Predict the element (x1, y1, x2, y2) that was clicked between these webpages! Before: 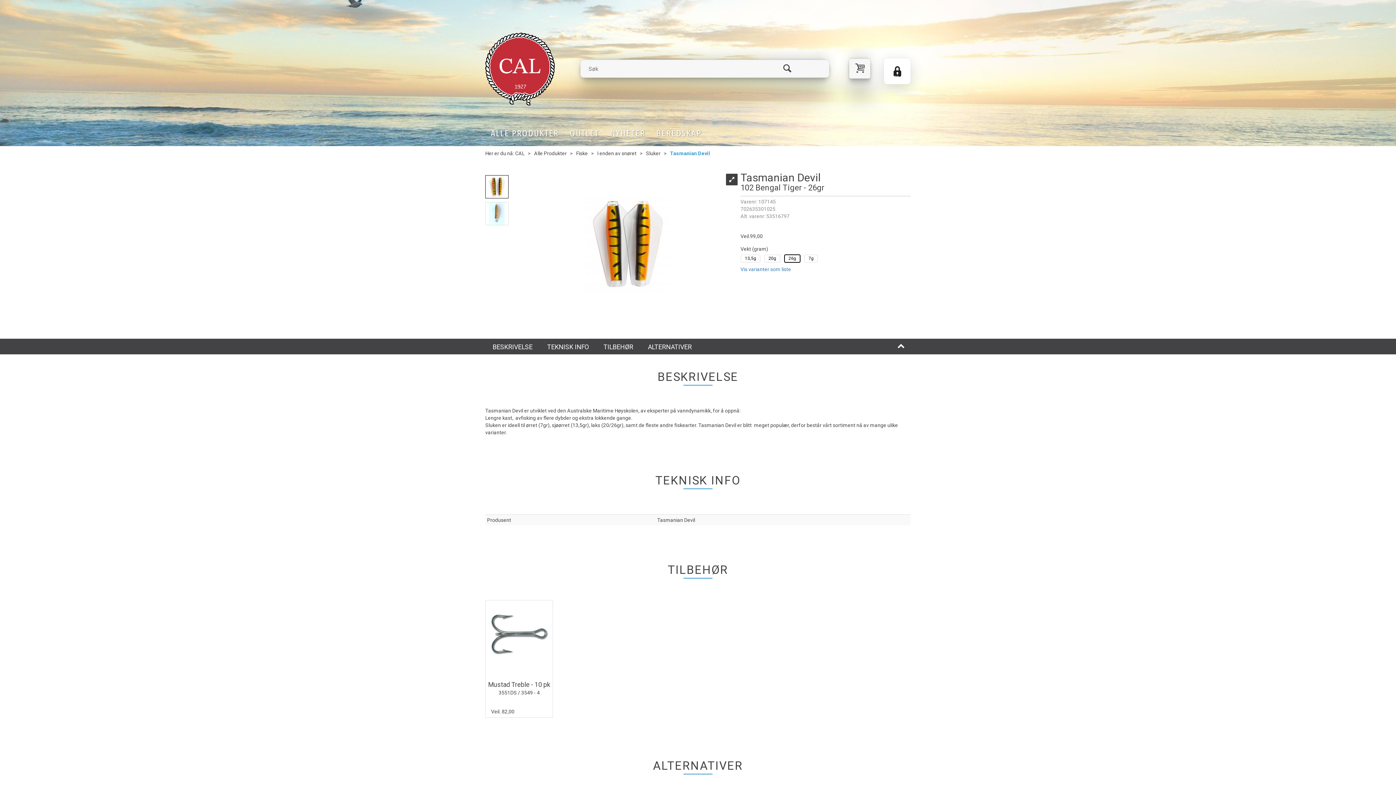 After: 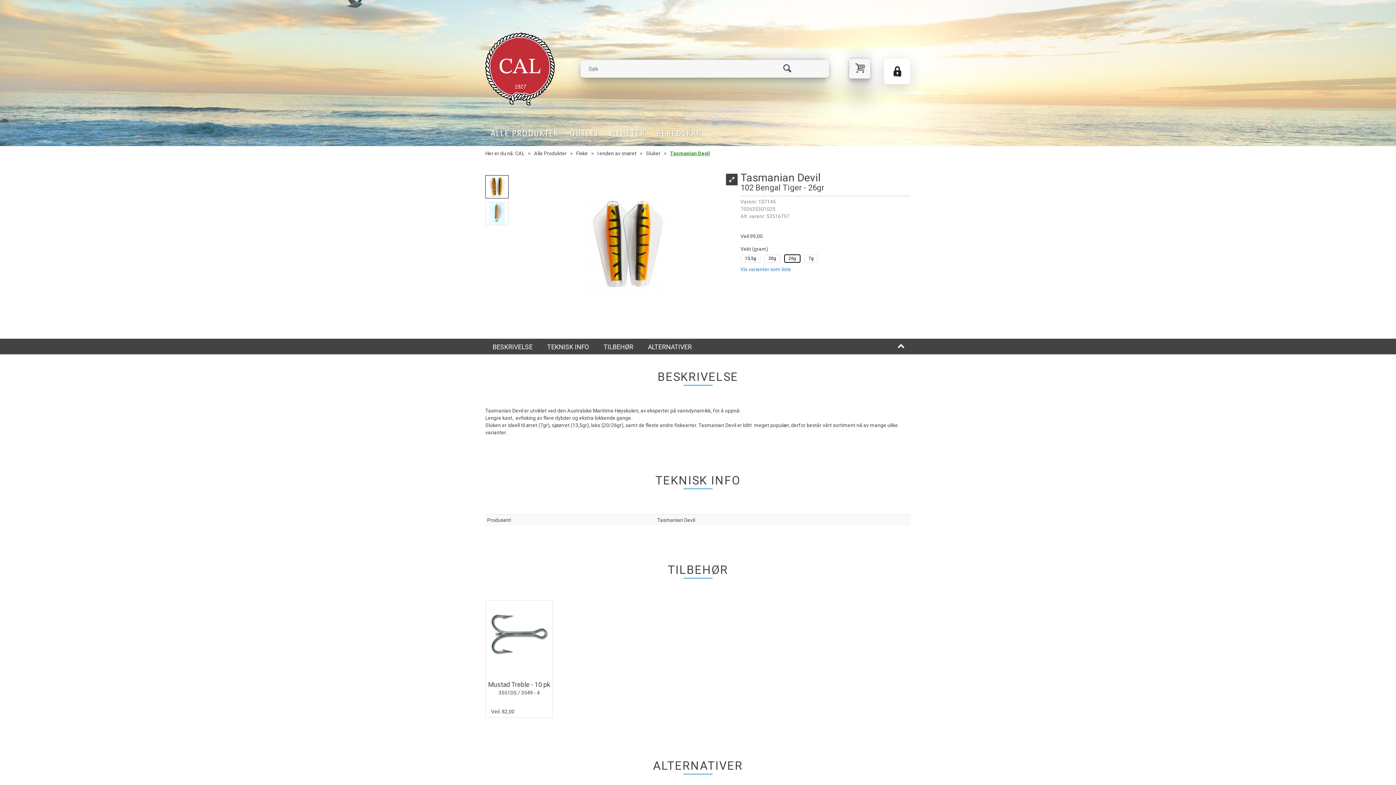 Action: bbox: (670, 150, 710, 156) label: Tasmanian Devil